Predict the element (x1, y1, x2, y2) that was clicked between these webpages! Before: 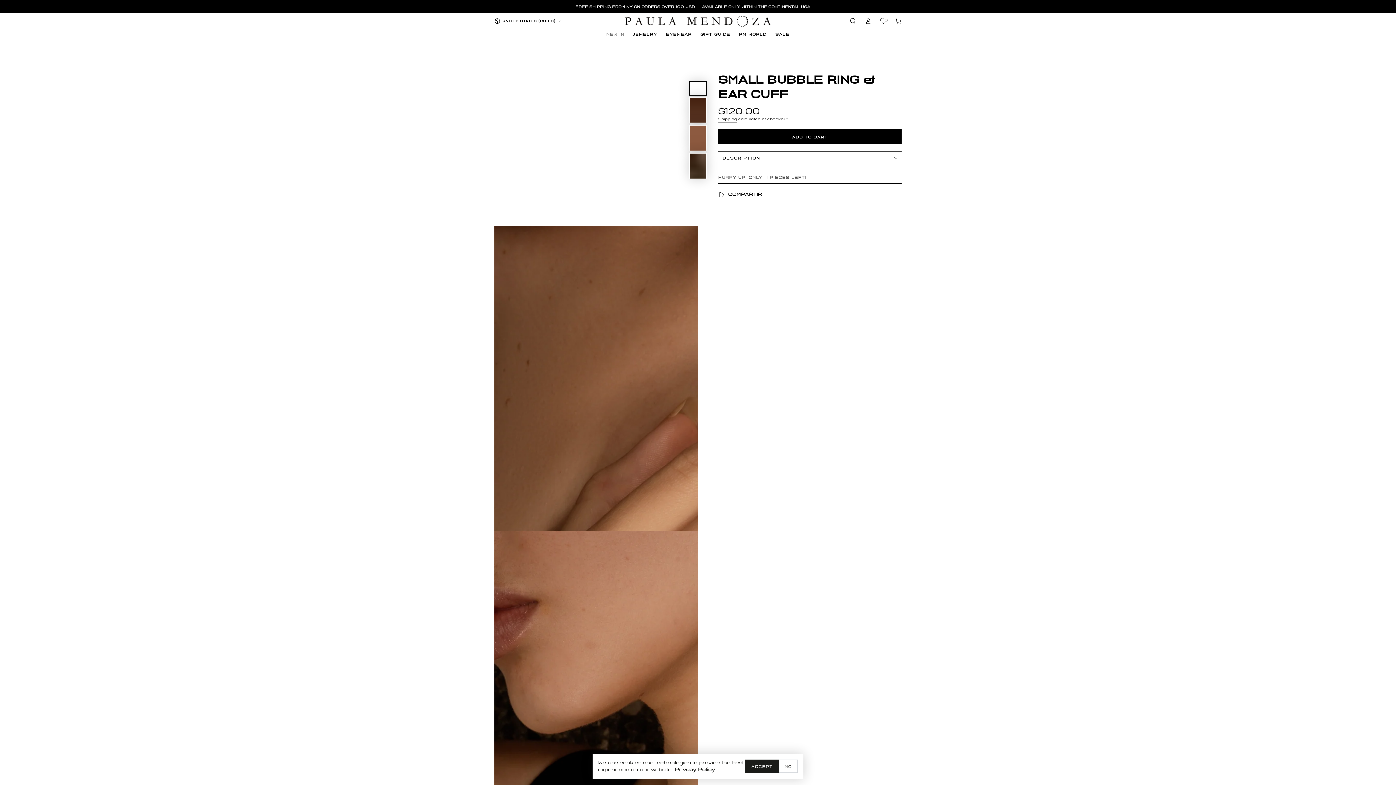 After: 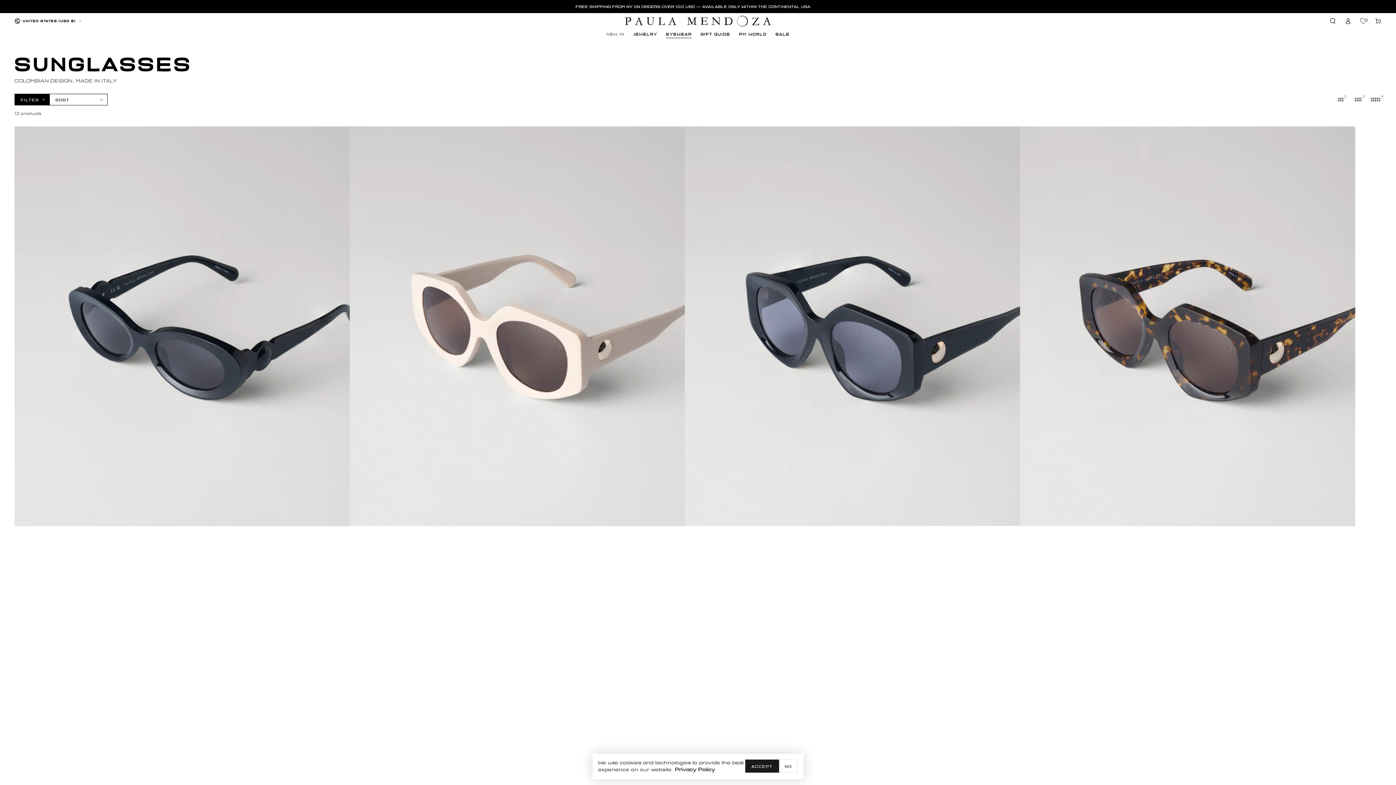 Action: label: EYEWEAR bbox: (661, 27, 696, 41)